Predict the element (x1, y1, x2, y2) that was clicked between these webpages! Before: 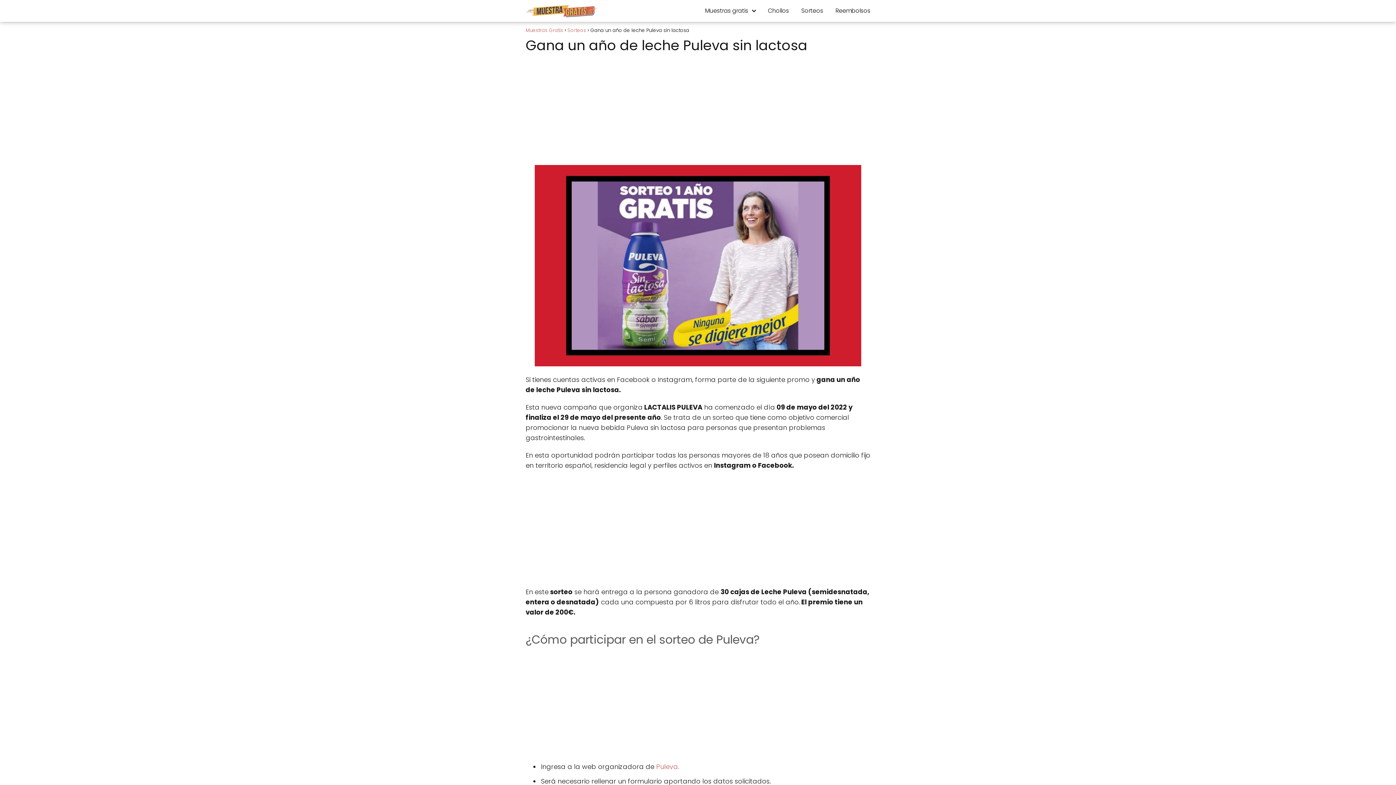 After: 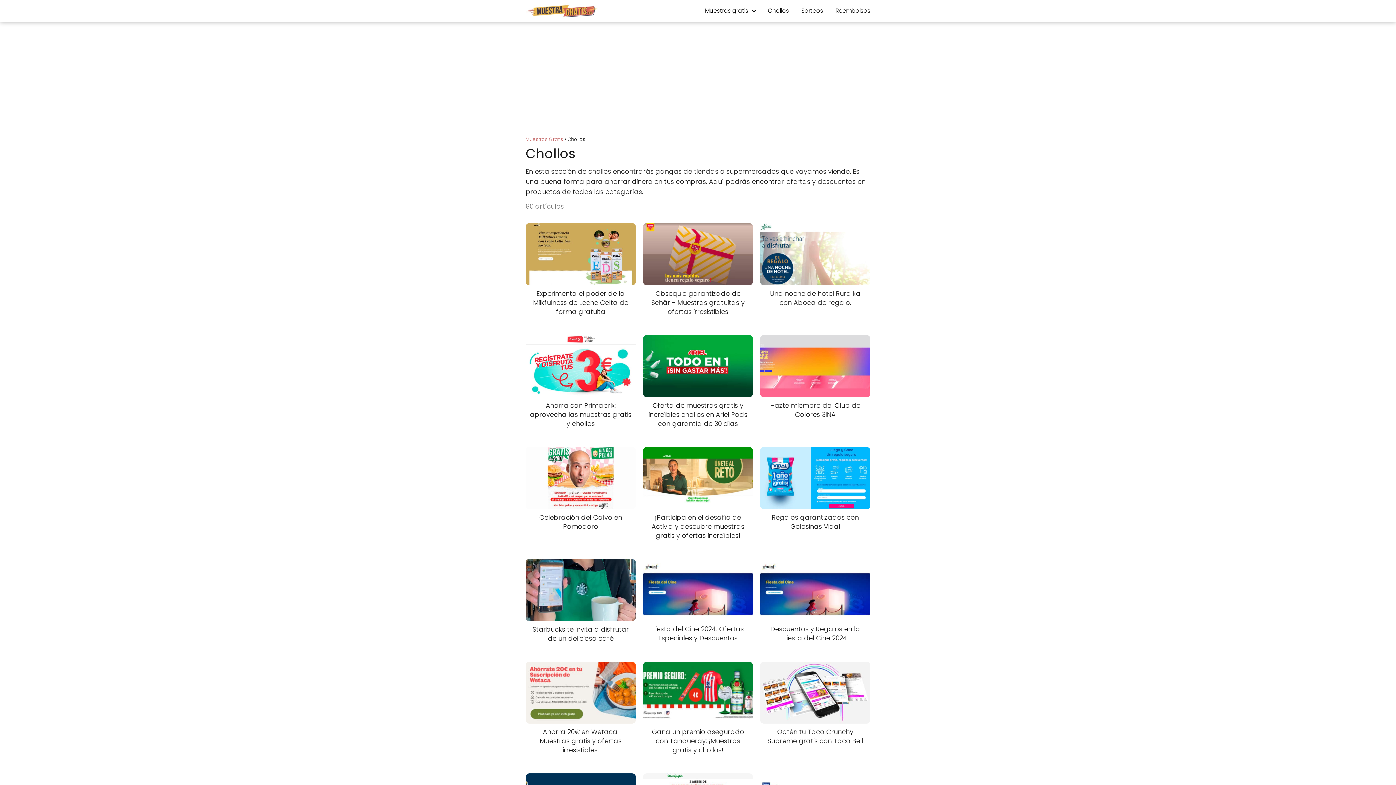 Action: label: Chollos bbox: (768, 6, 789, 14)